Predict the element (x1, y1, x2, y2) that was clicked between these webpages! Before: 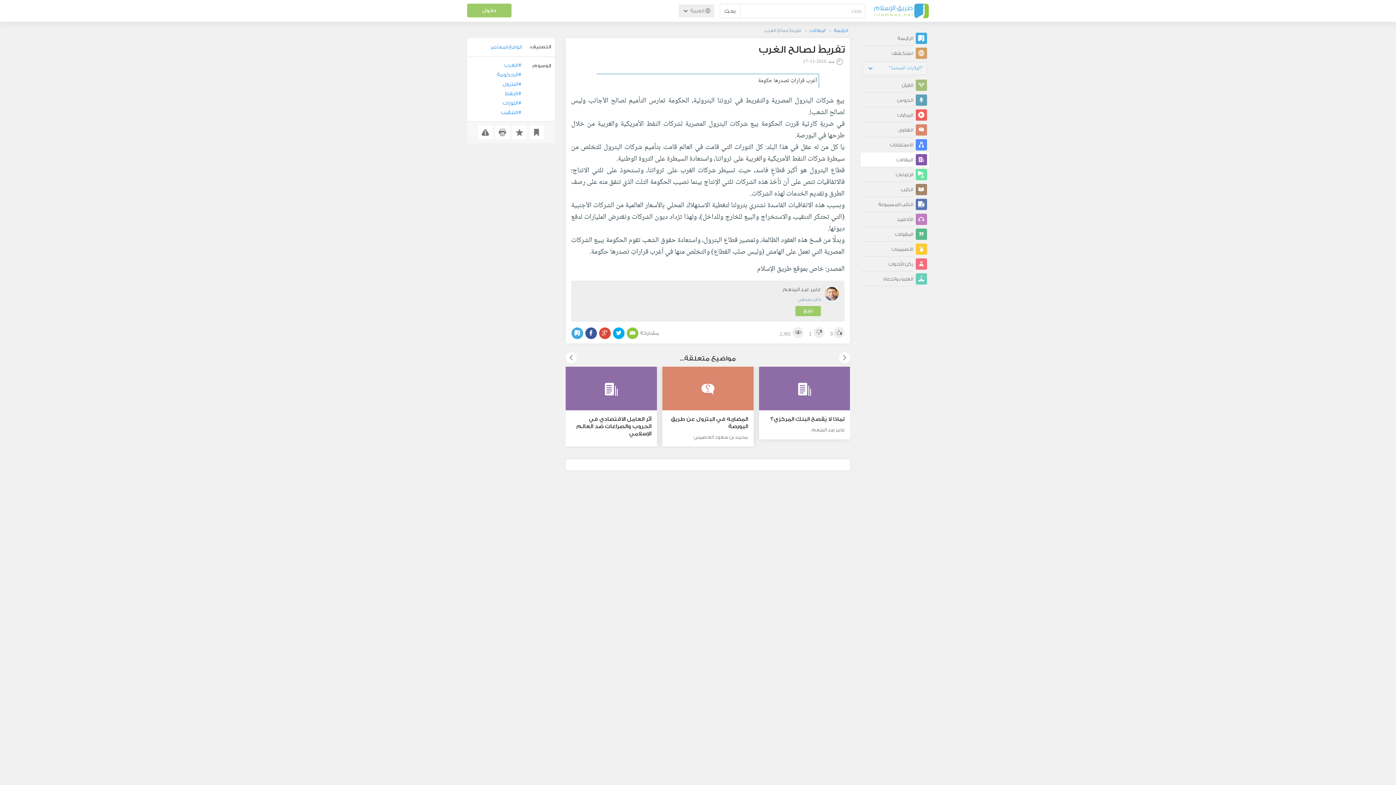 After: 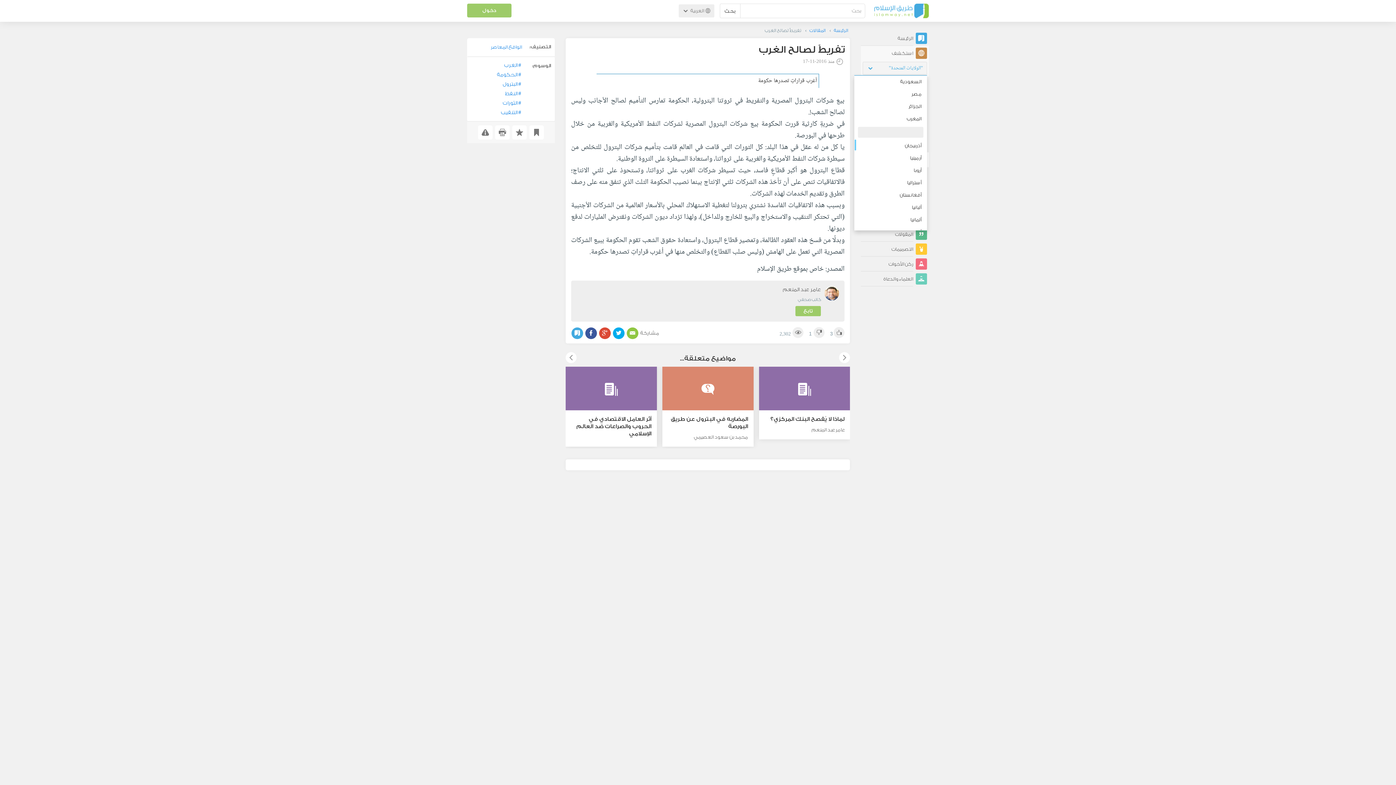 Action: bbox: (863, 61, 927, 74) label: "الولايات المتحدة"